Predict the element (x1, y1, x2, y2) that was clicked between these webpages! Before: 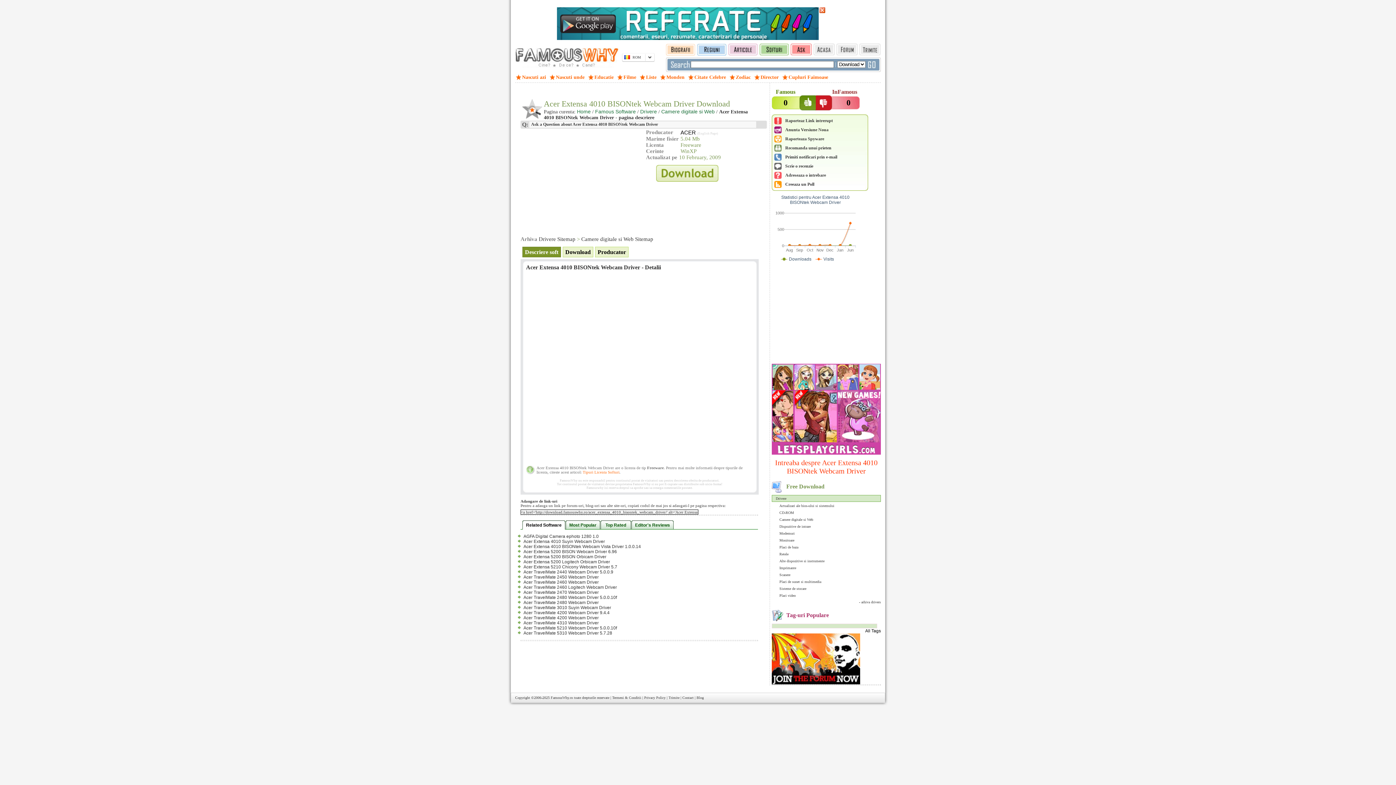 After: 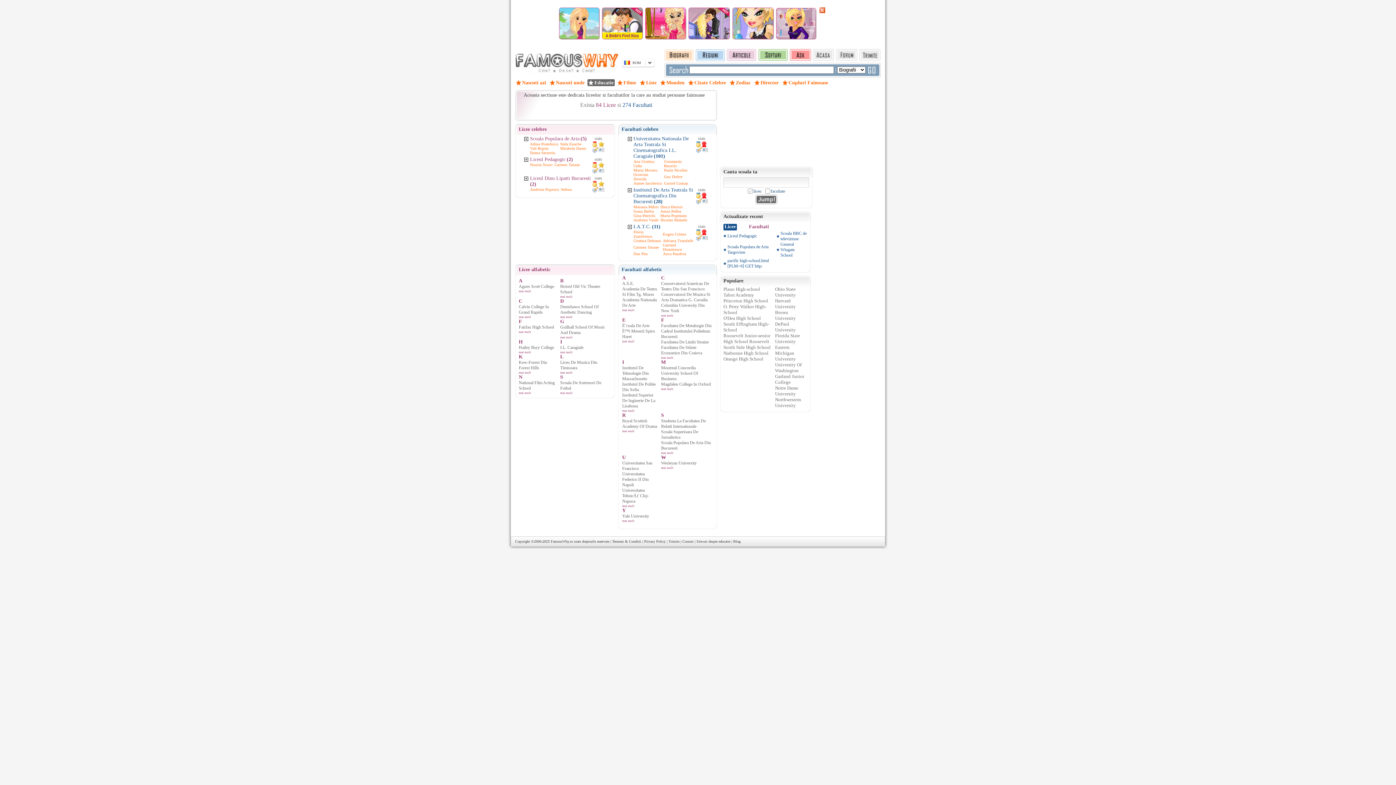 Action: bbox: (587, 73, 614, 80) label: Educatie